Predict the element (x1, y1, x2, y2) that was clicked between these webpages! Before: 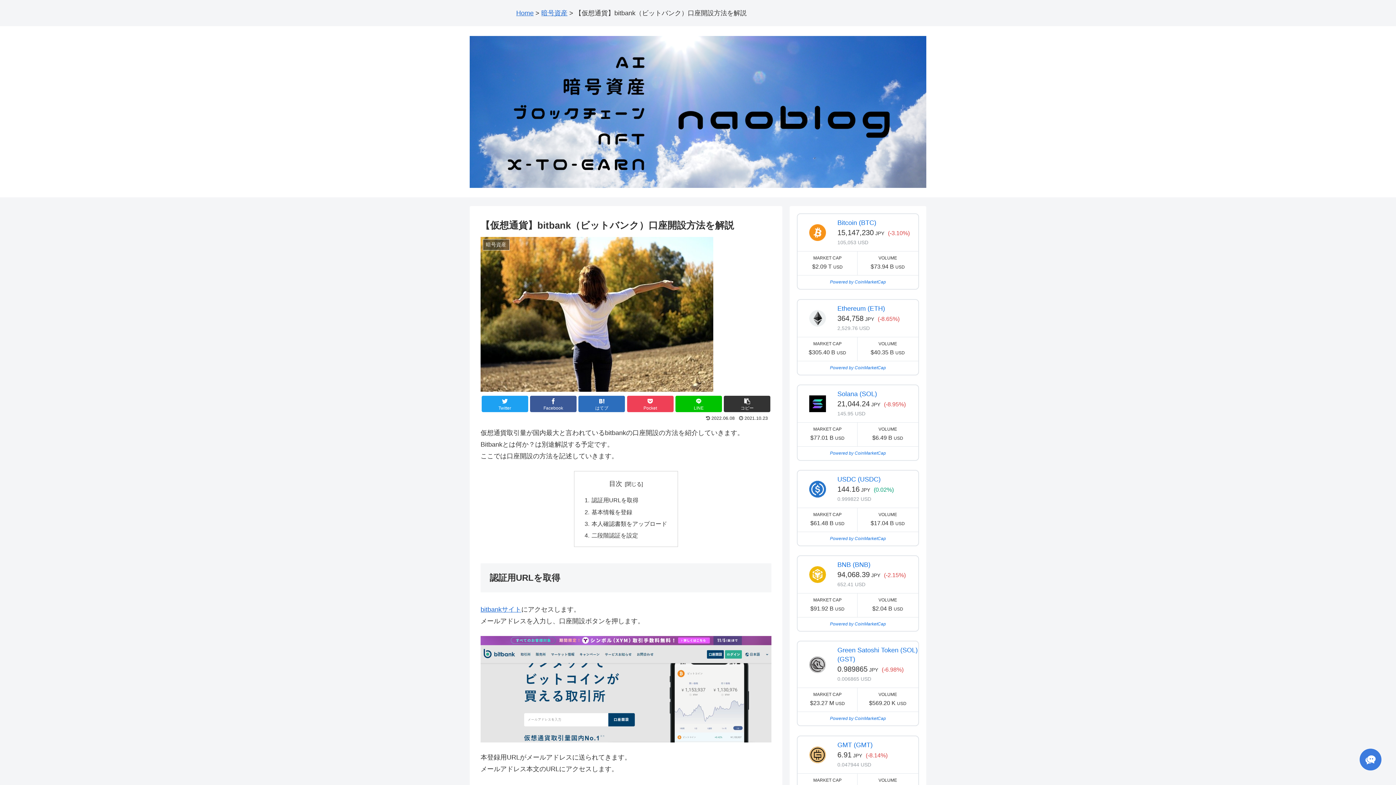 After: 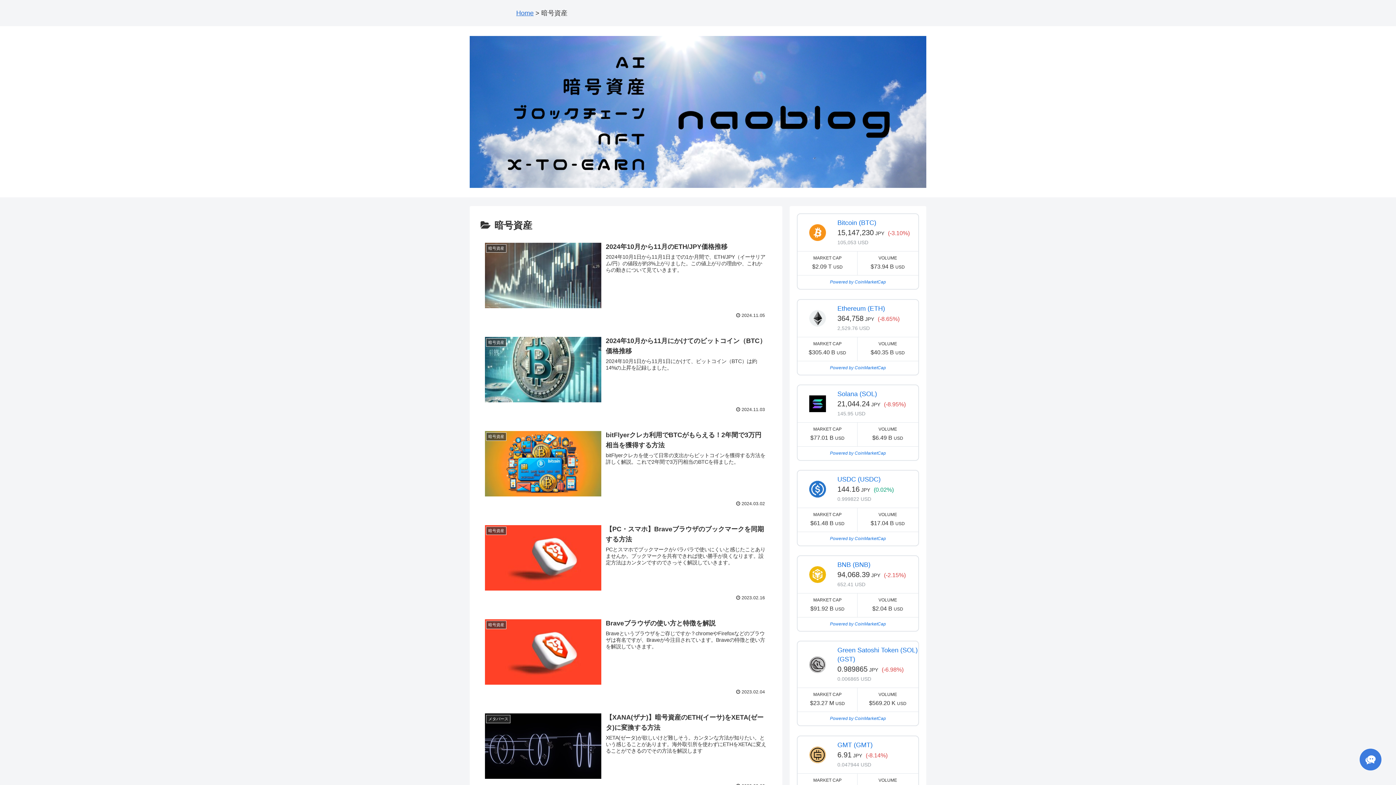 Action: label: 暗号資産 bbox: (541, 9, 567, 16)